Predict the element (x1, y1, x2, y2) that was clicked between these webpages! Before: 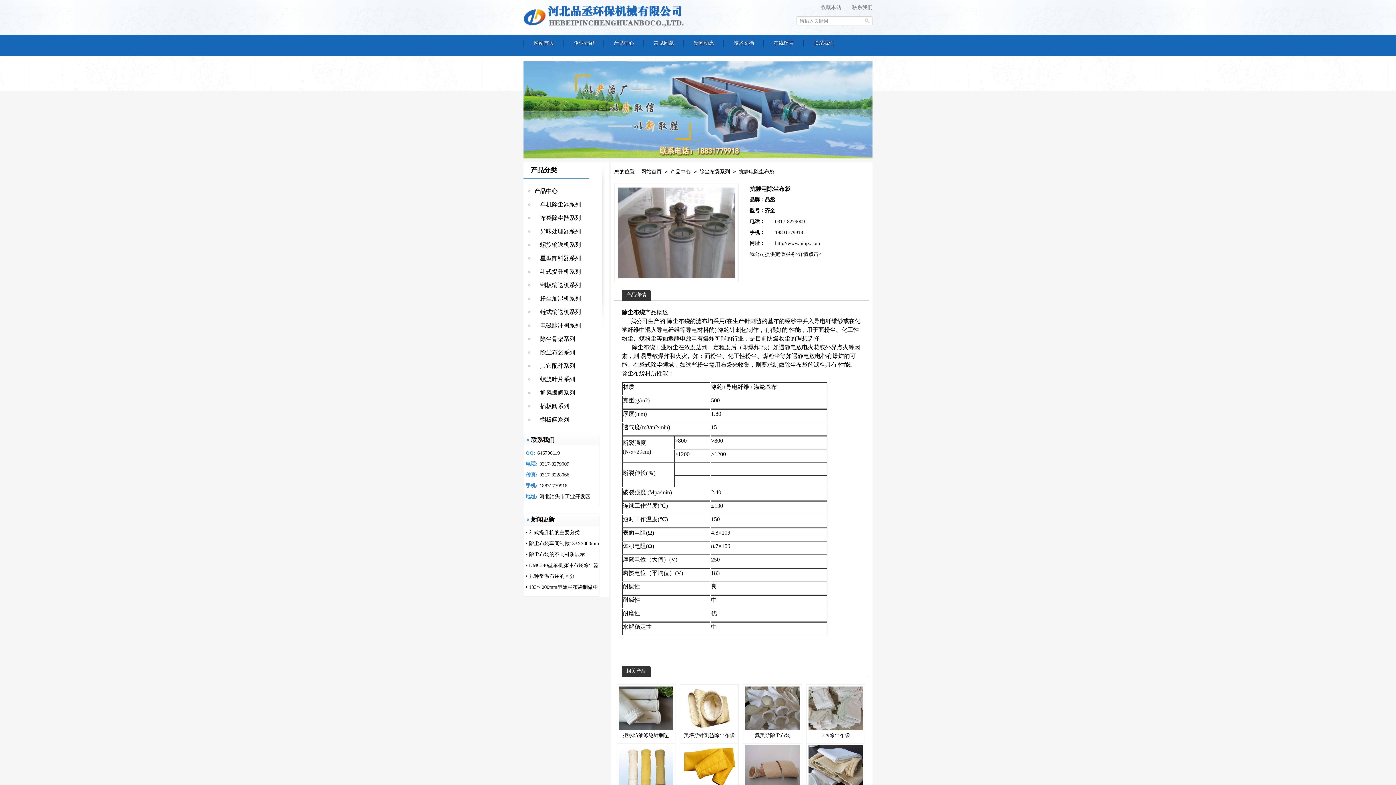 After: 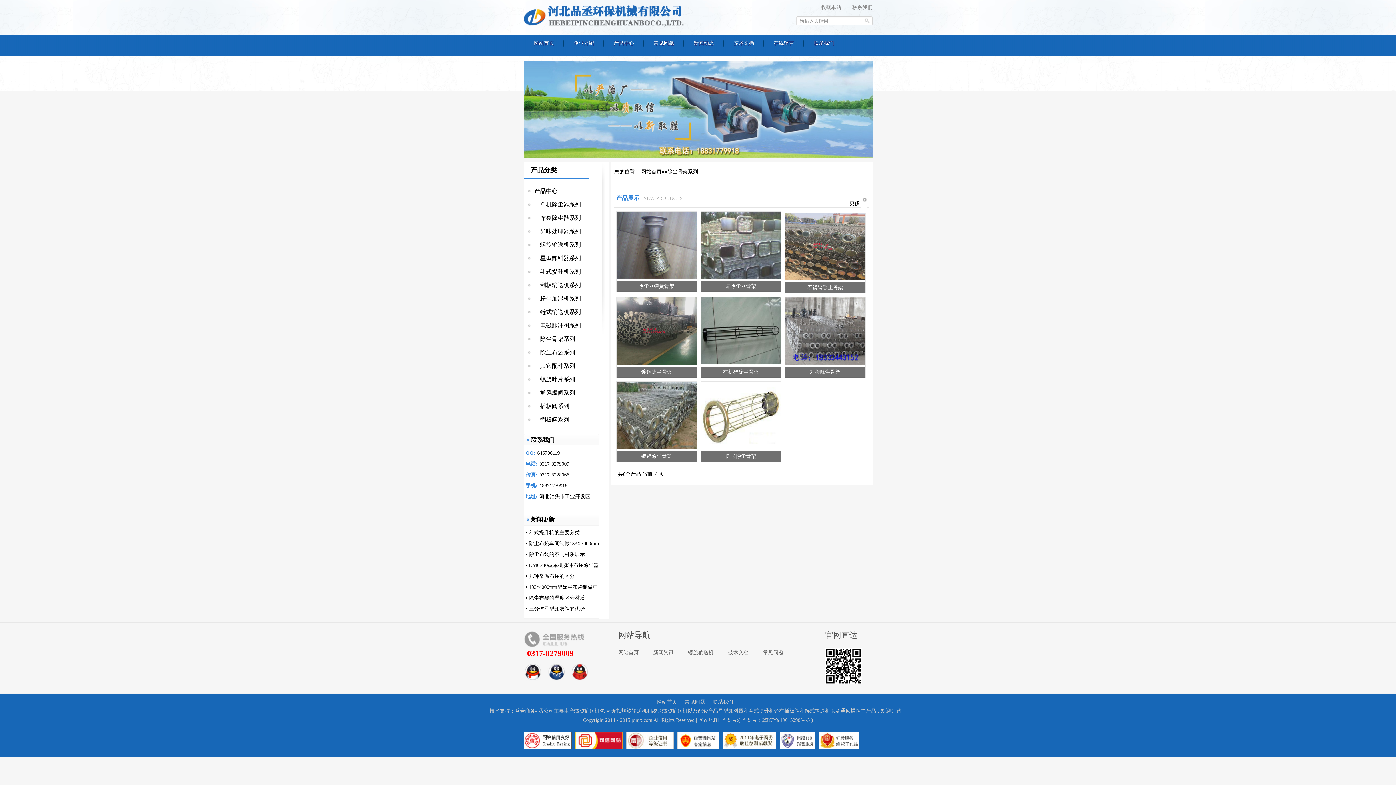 Action: label: 　除尘骨架系列 bbox: (527, 332, 589, 346)